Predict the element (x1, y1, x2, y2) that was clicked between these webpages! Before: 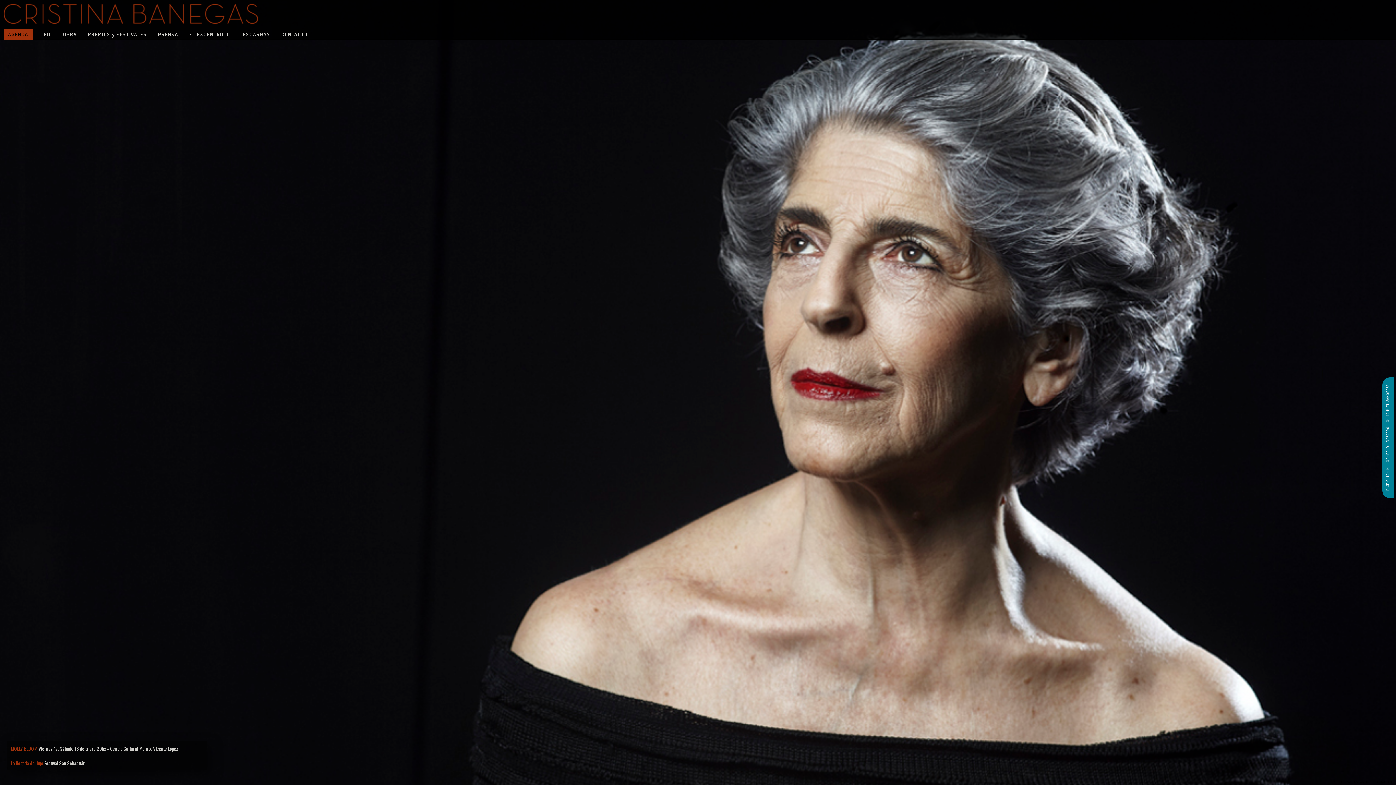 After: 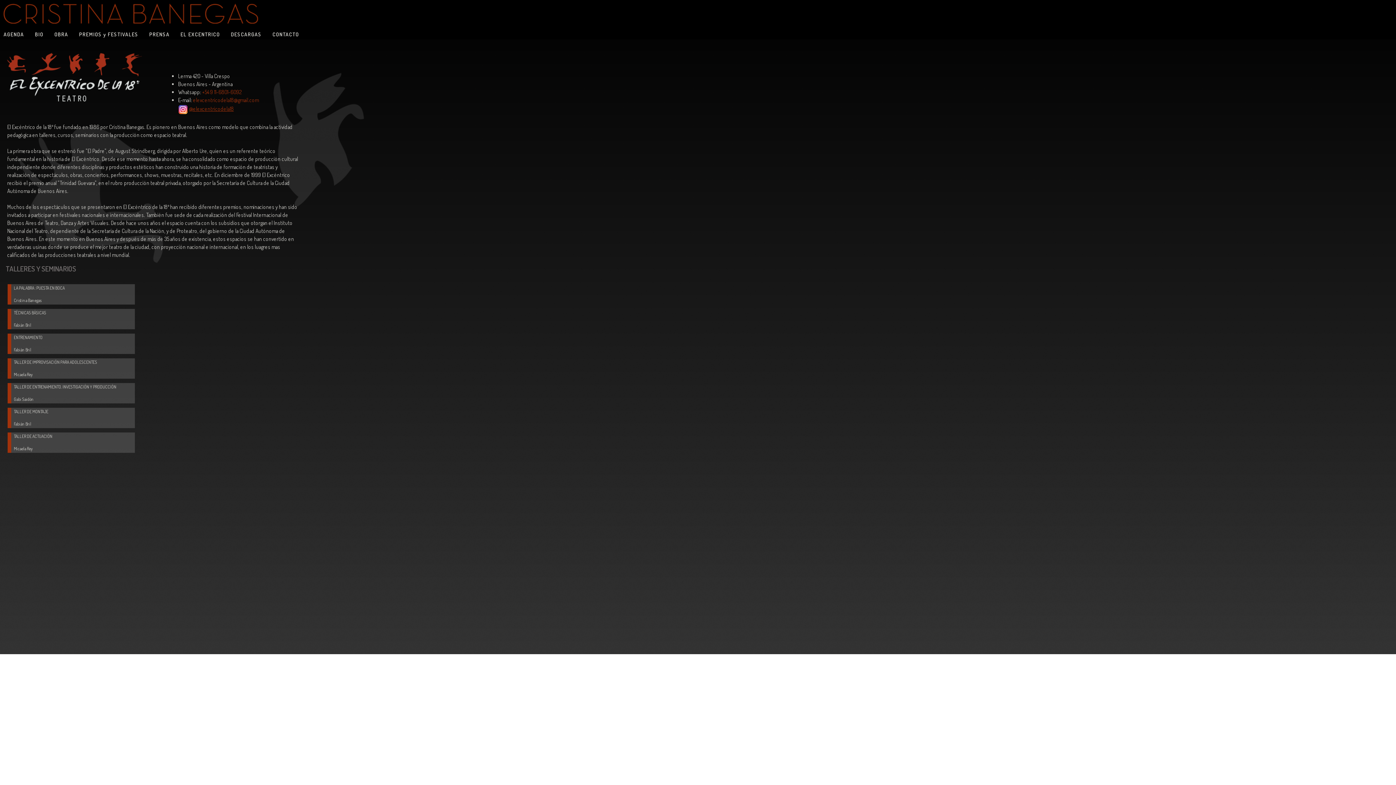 Action: bbox: (189, 30, 228, 37) label: EL EXCENTRICO